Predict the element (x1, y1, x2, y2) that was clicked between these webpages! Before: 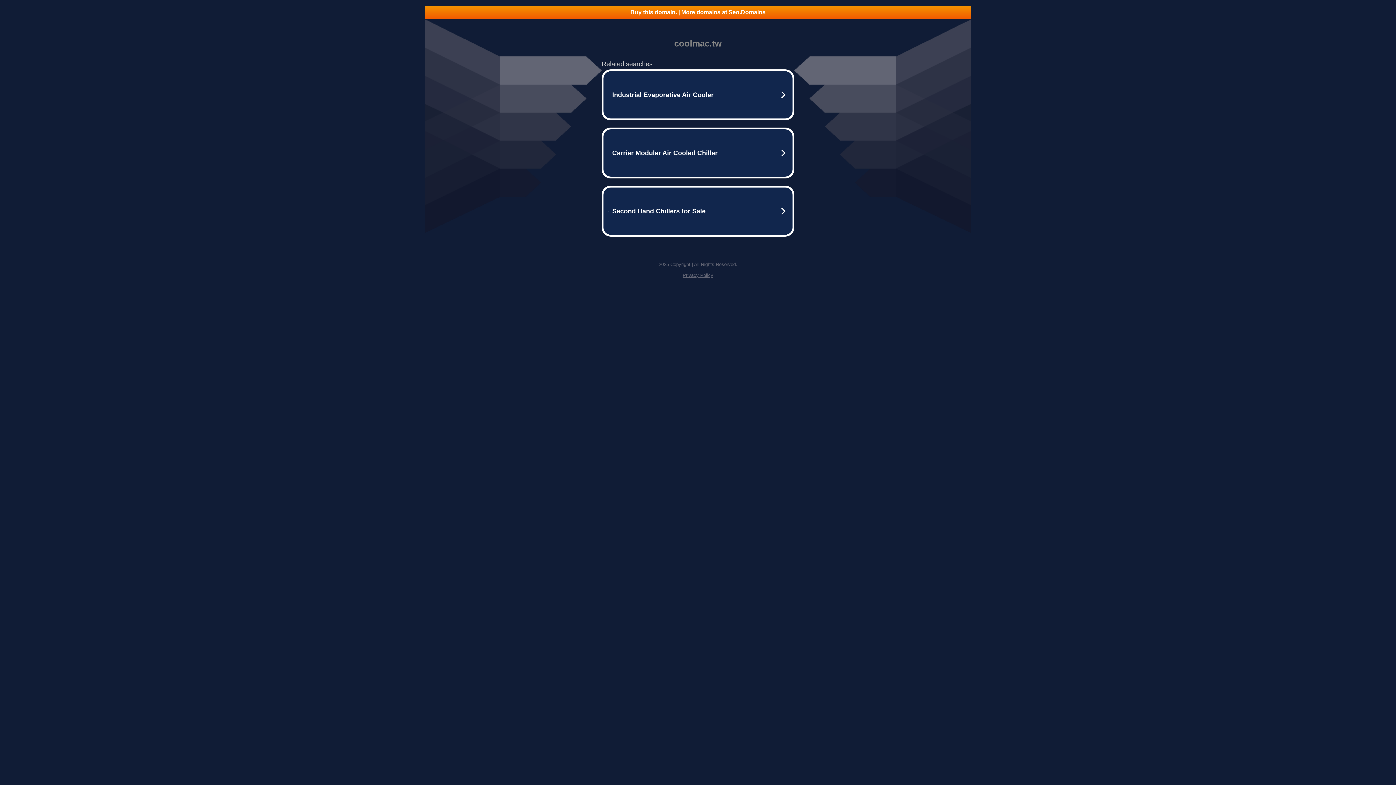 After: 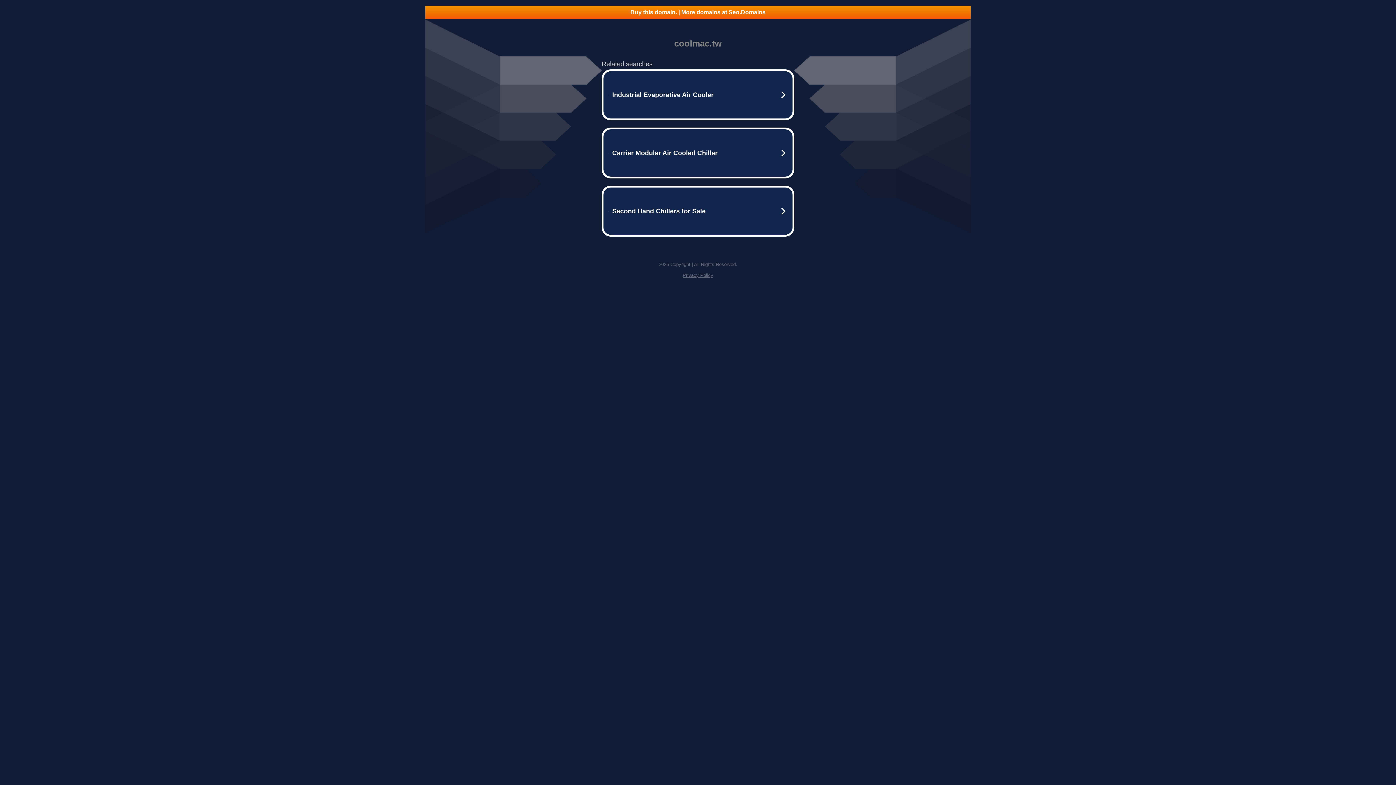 Action: bbox: (425, 5, 970, 18) label: Buy this domain. | More domains at Seo.Domains